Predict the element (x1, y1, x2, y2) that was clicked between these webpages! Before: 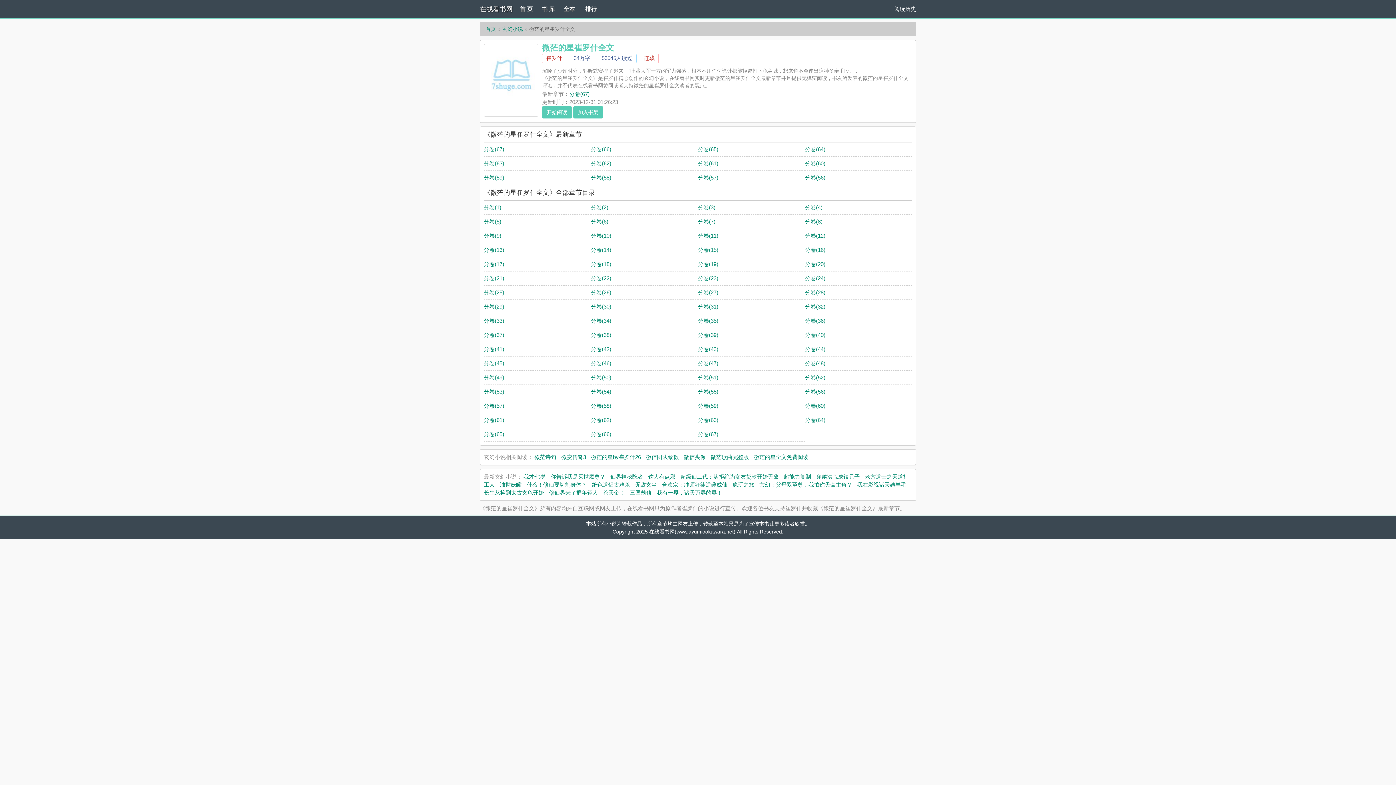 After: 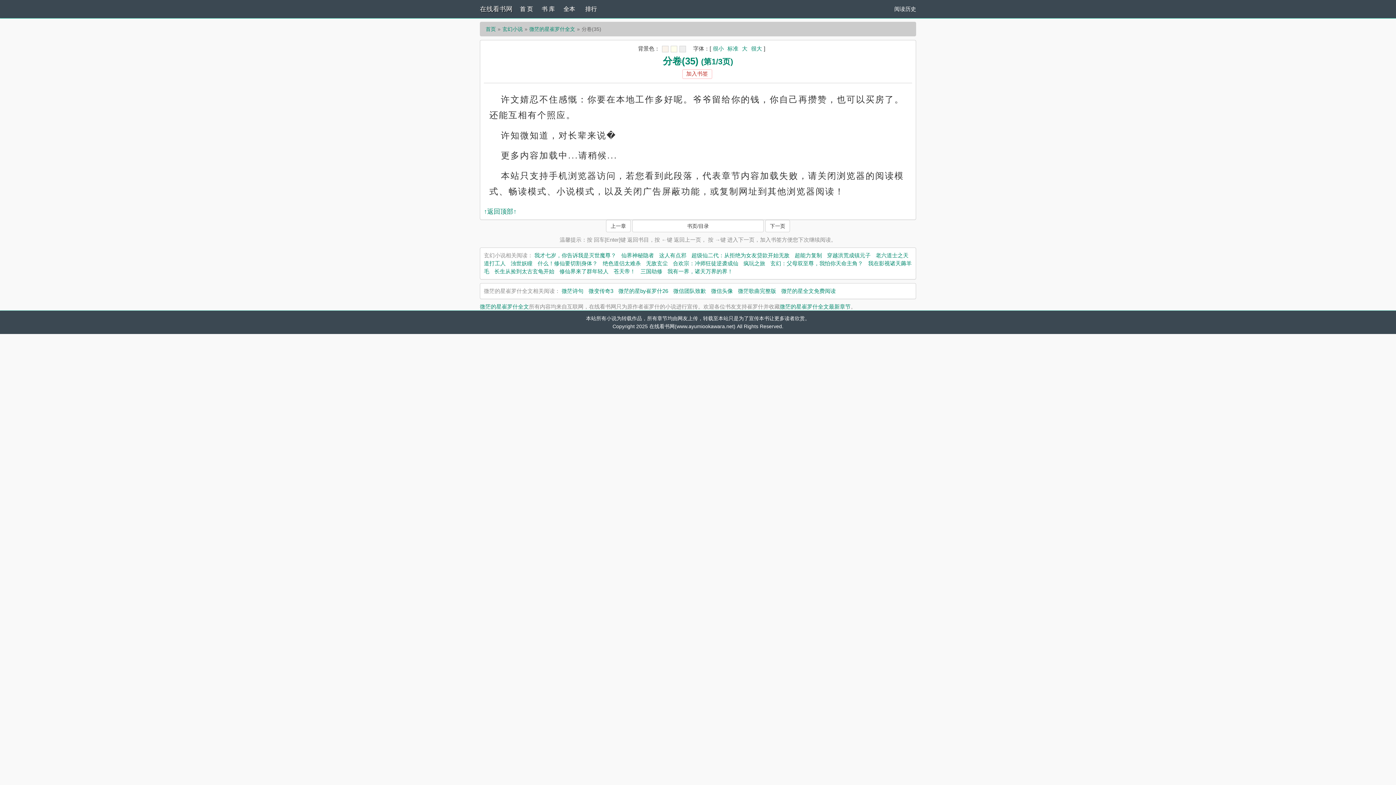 Action: label: 分卷(35) bbox: (698, 317, 718, 324)